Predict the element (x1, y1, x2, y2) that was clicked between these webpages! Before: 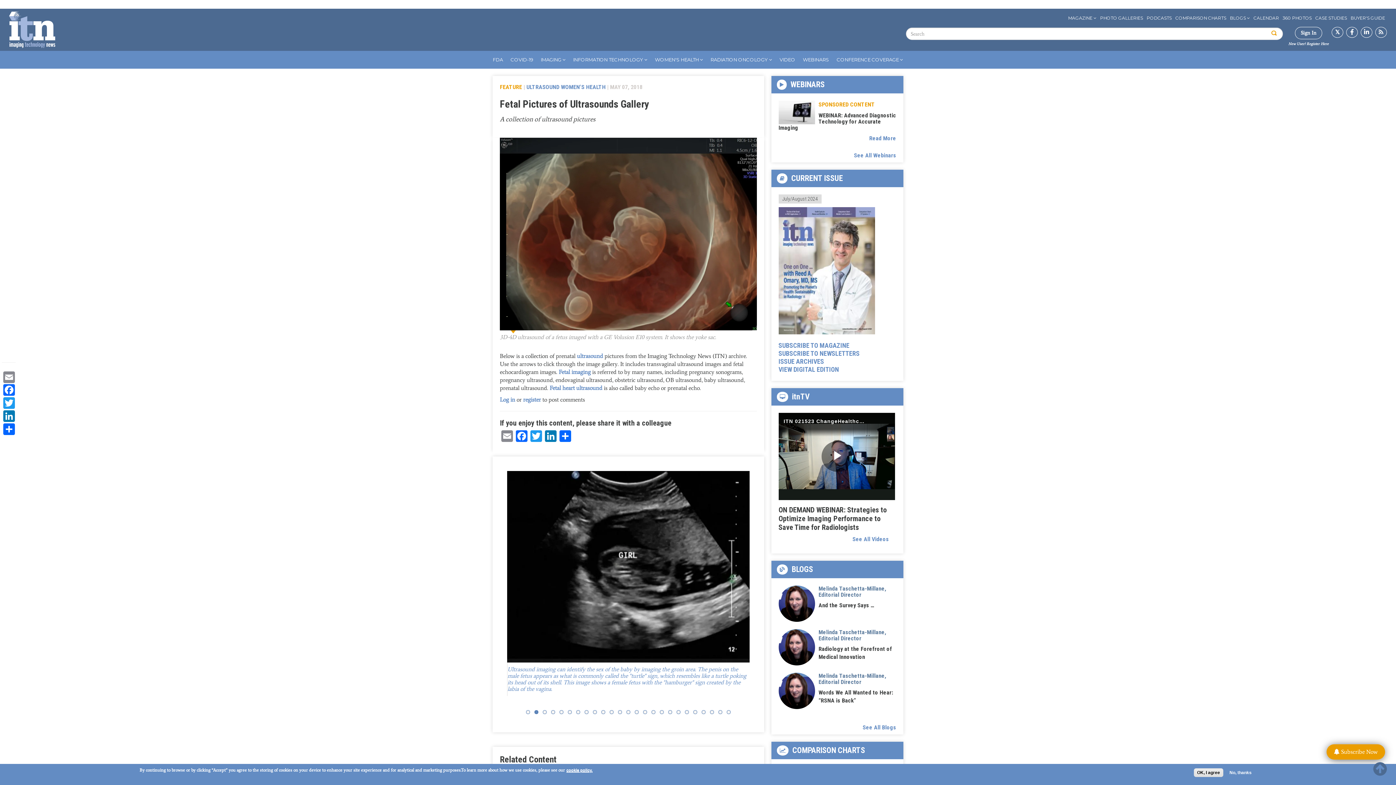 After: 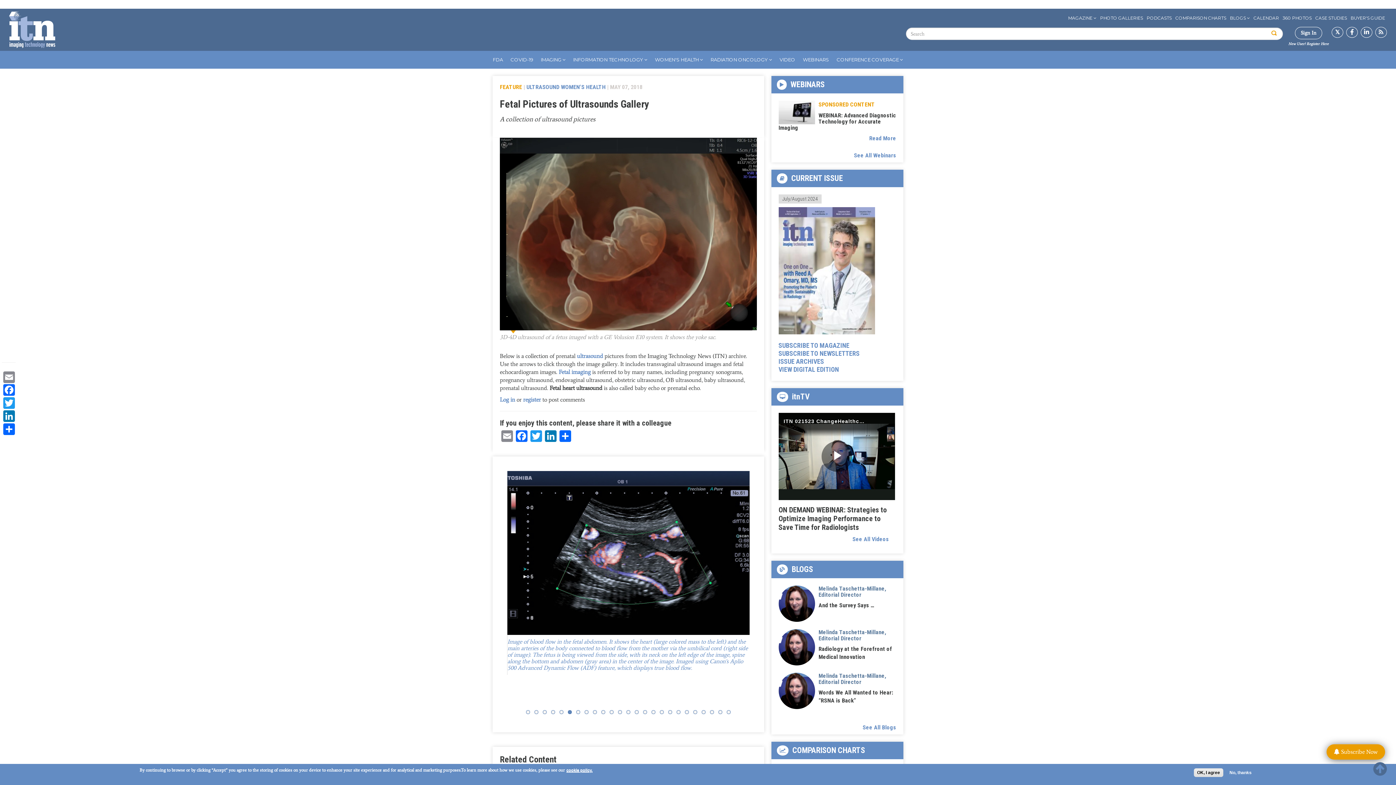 Action: bbox: (549, 384, 602, 391) label: Fetal heart ultrasound